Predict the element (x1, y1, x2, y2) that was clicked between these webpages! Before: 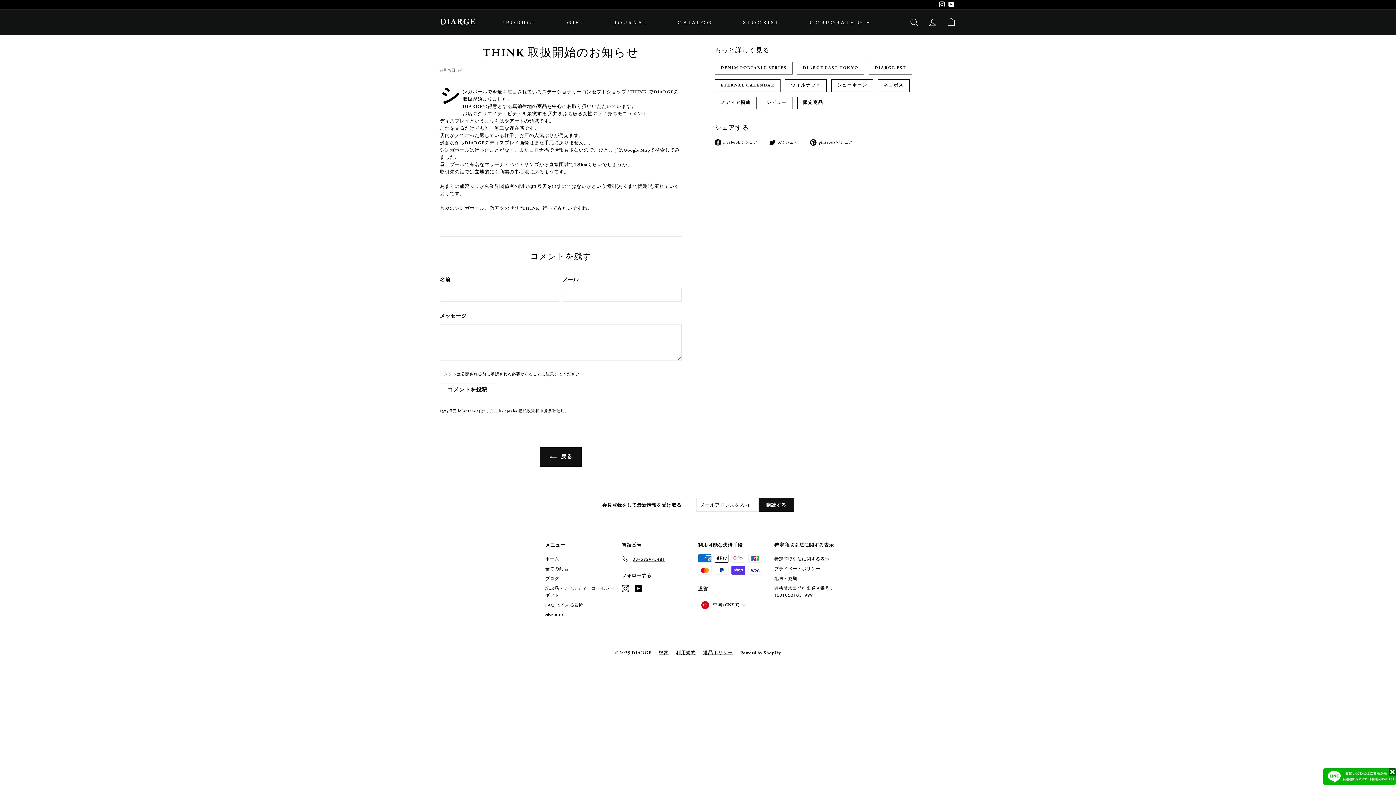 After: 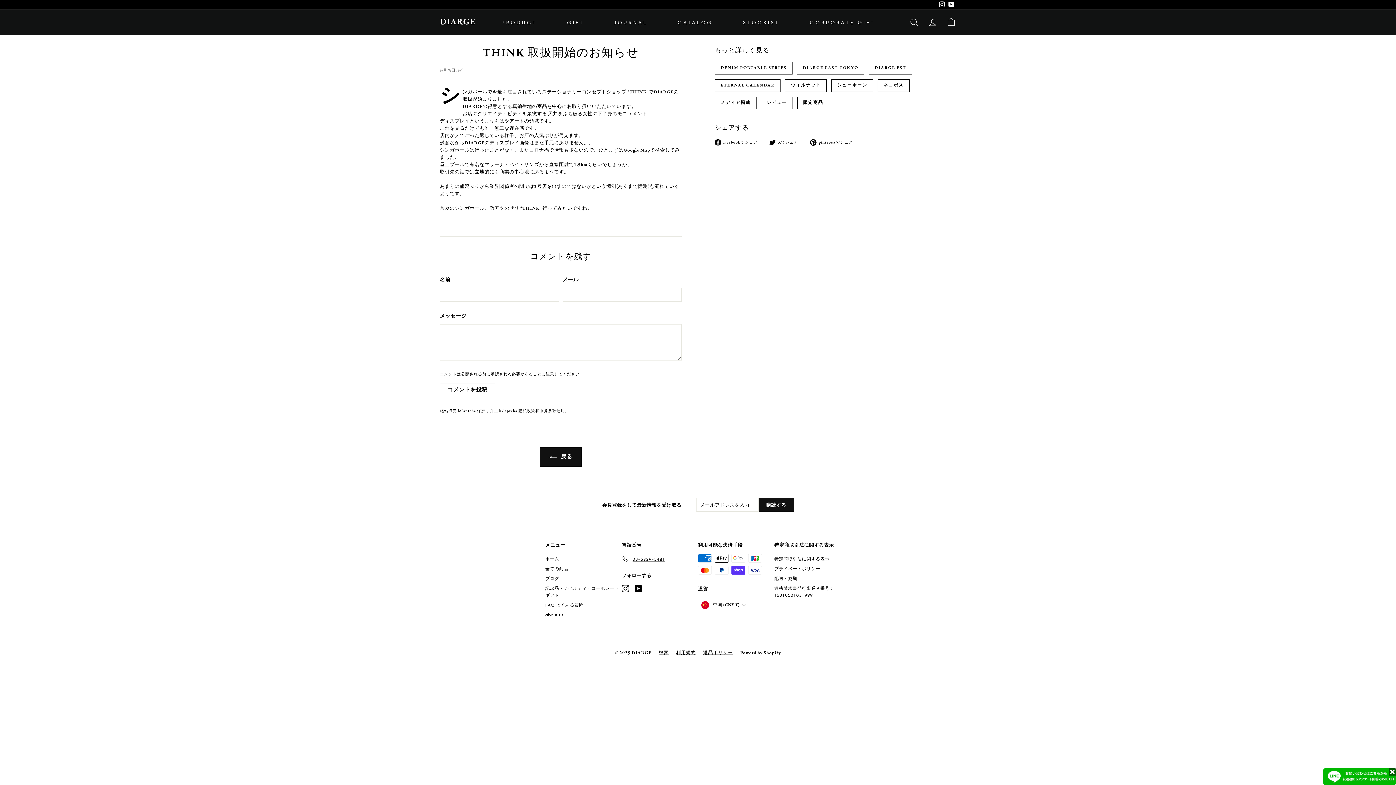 Action: label:  facebookでシェア
facebookでシェア bbox: (714, 139, 763, 146)